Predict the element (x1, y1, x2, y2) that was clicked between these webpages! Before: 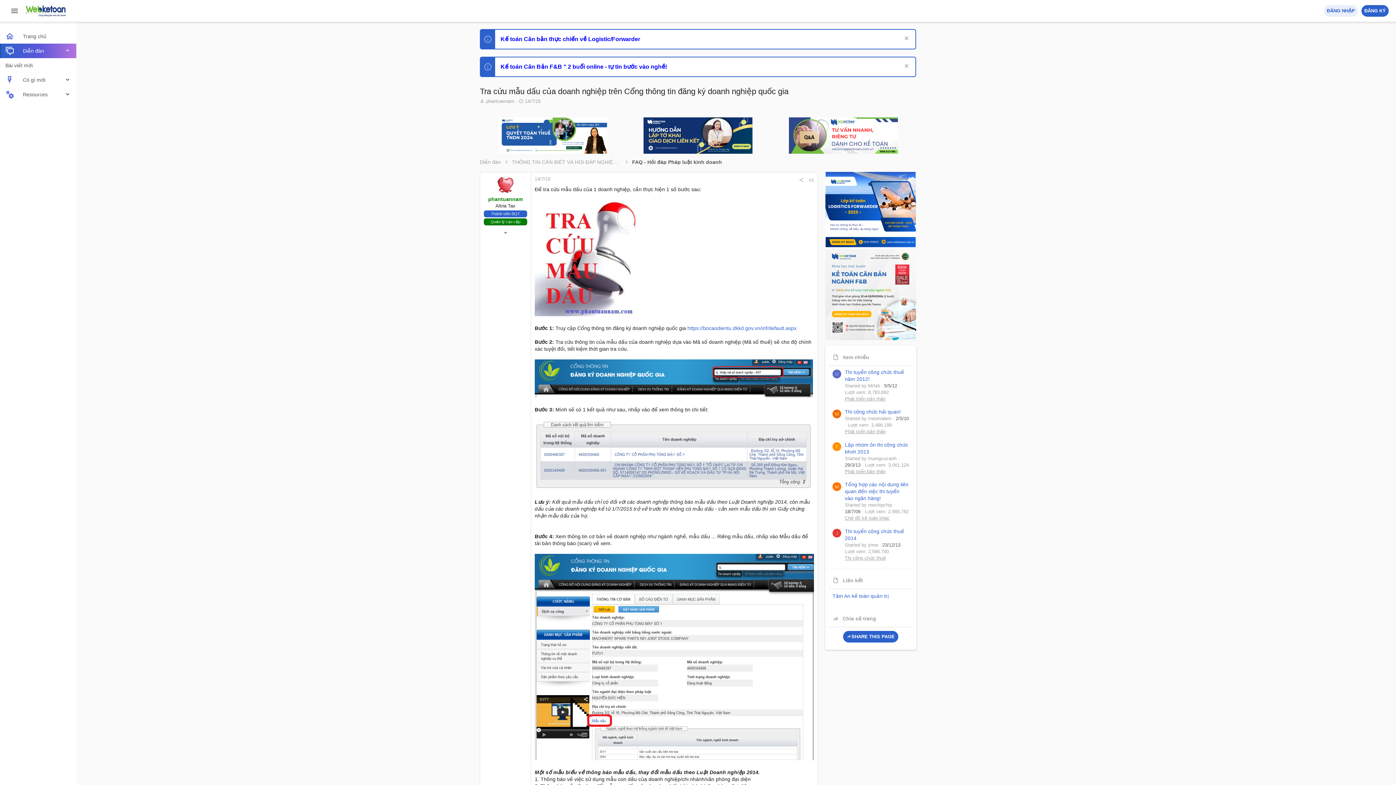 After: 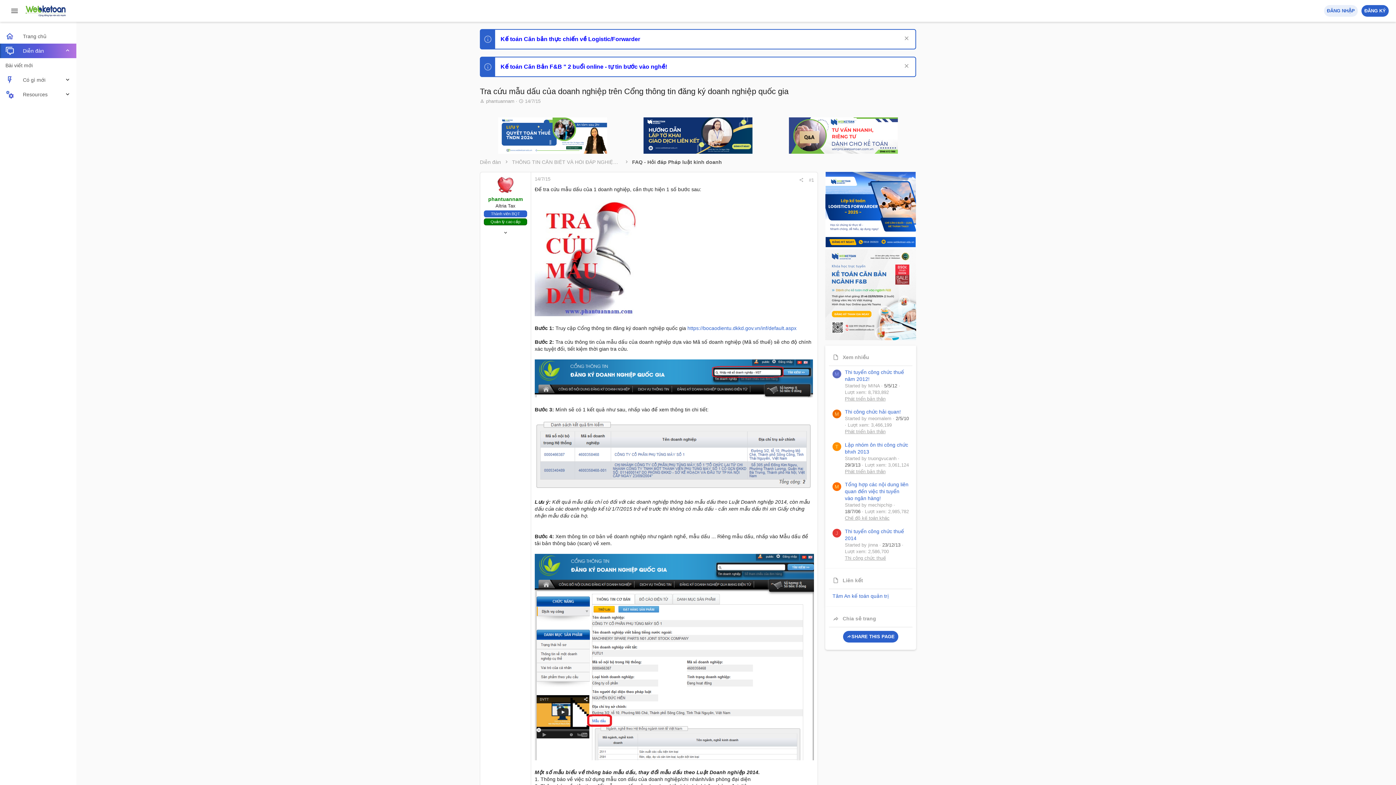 Action: bbox: (643, 149, 752, 154)